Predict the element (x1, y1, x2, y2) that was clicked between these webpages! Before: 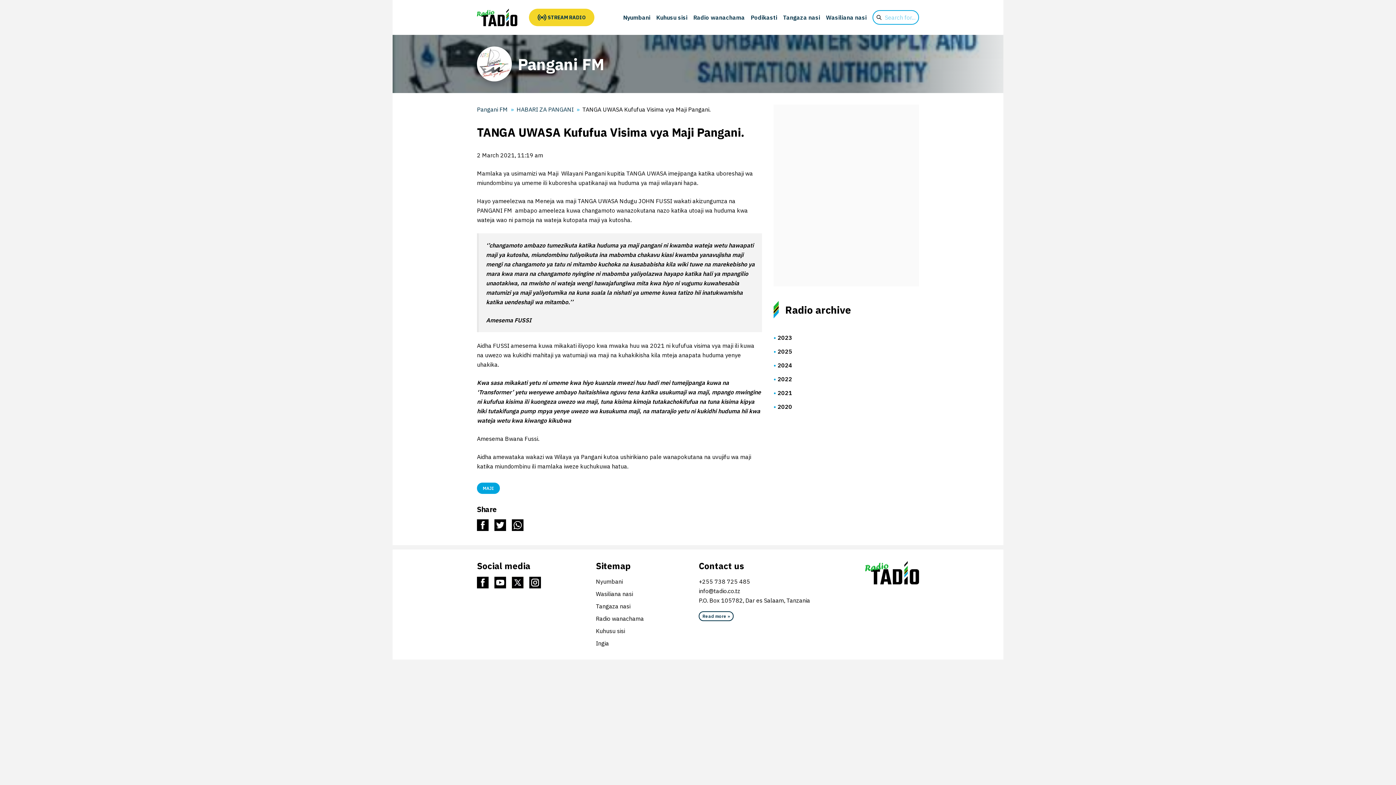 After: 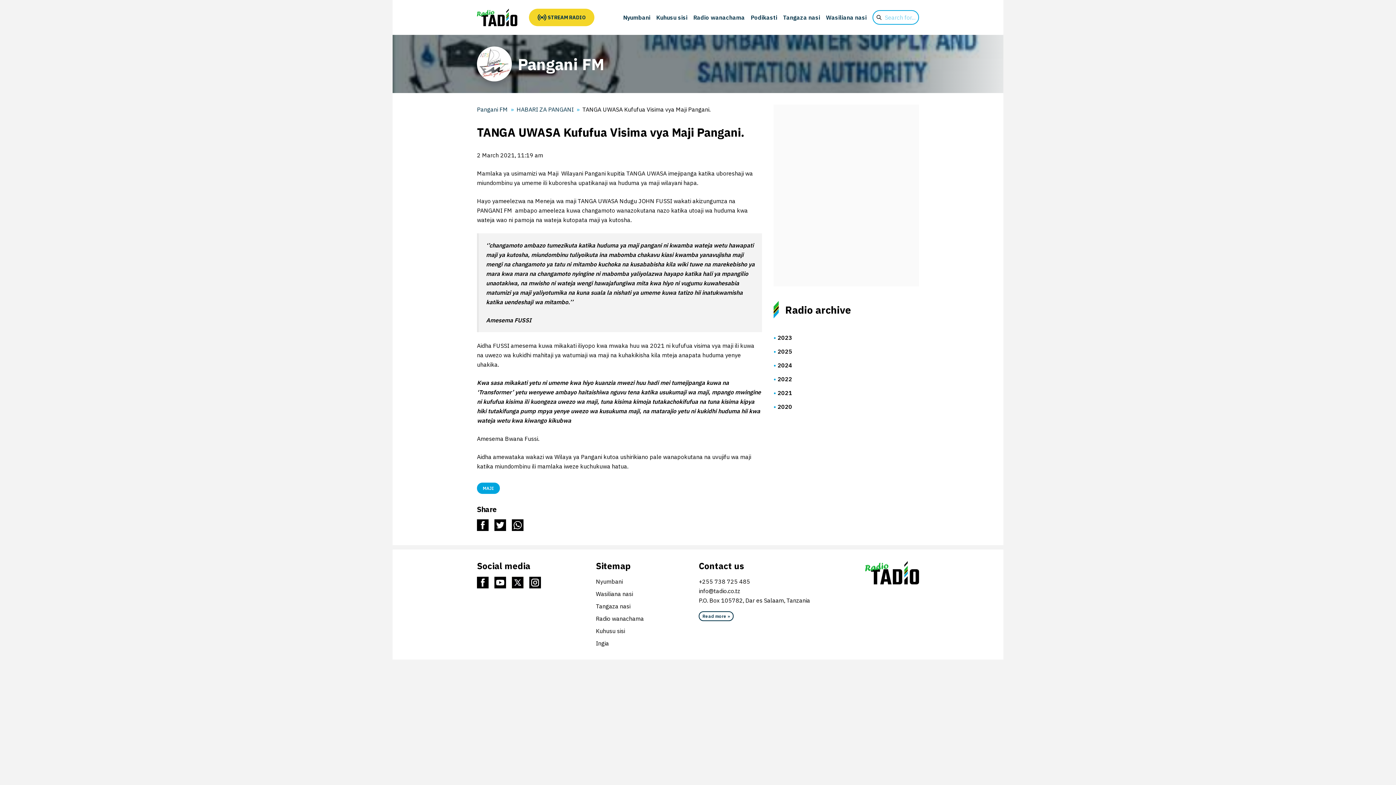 Action: bbox: (477, 519, 488, 531)